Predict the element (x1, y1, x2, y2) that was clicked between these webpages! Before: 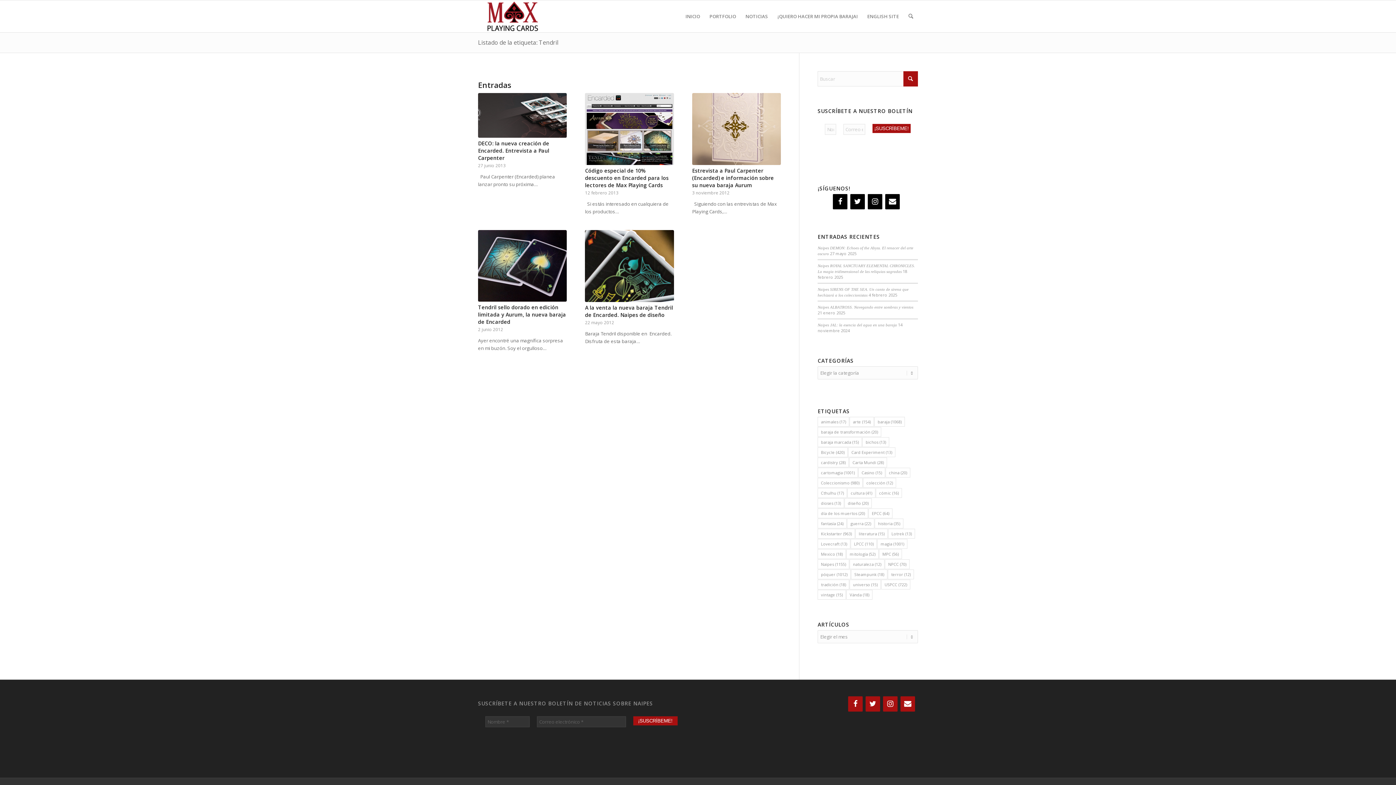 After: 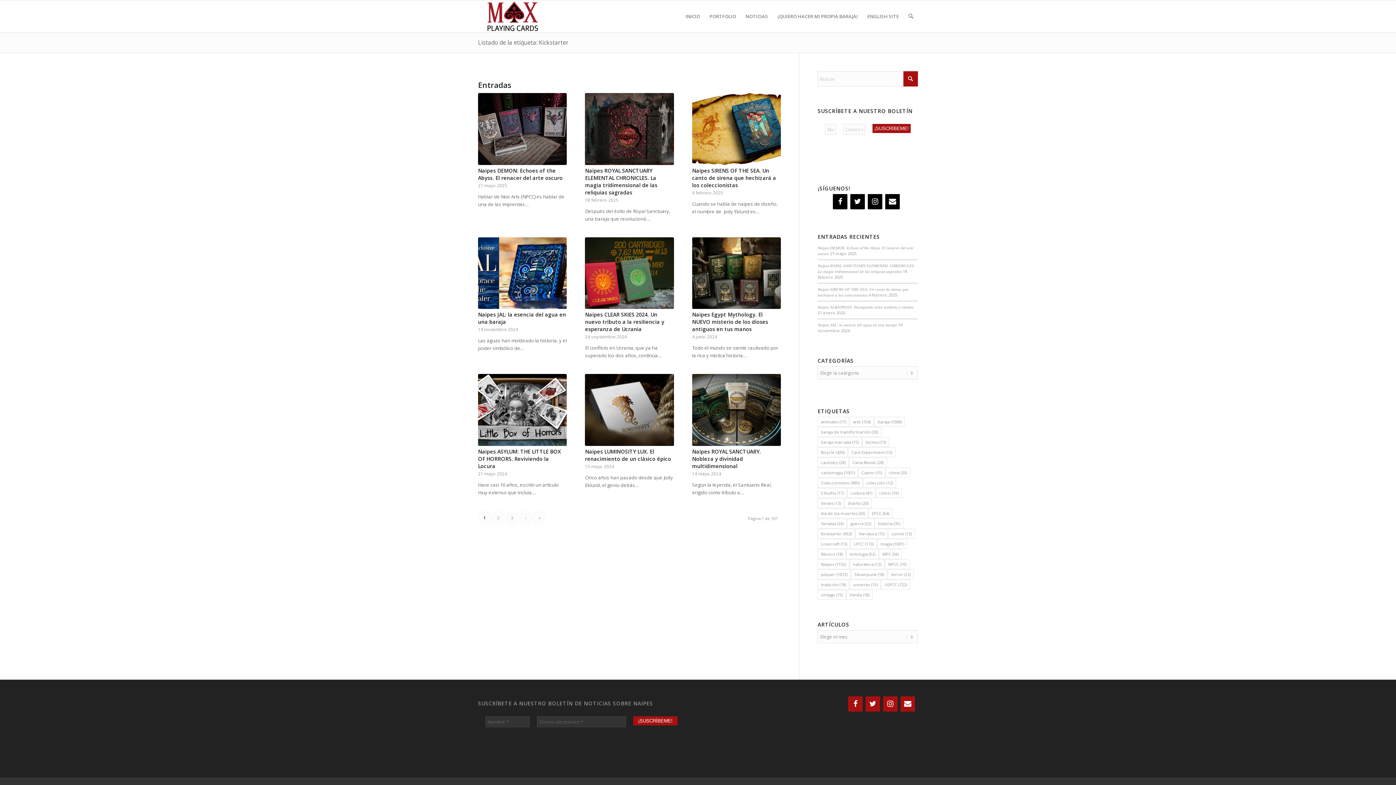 Action: label: Kickstarter (963 elementos) bbox: (817, 529, 855, 538)